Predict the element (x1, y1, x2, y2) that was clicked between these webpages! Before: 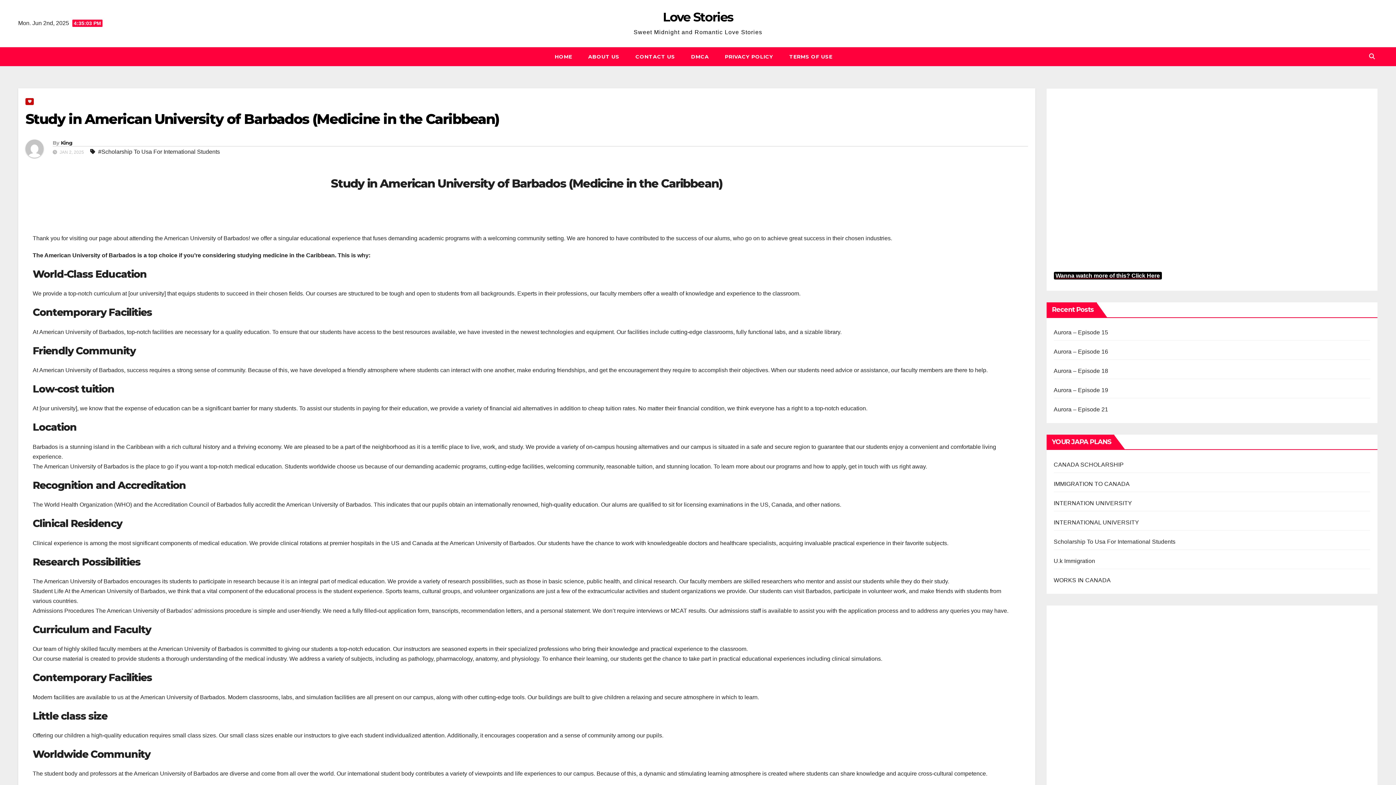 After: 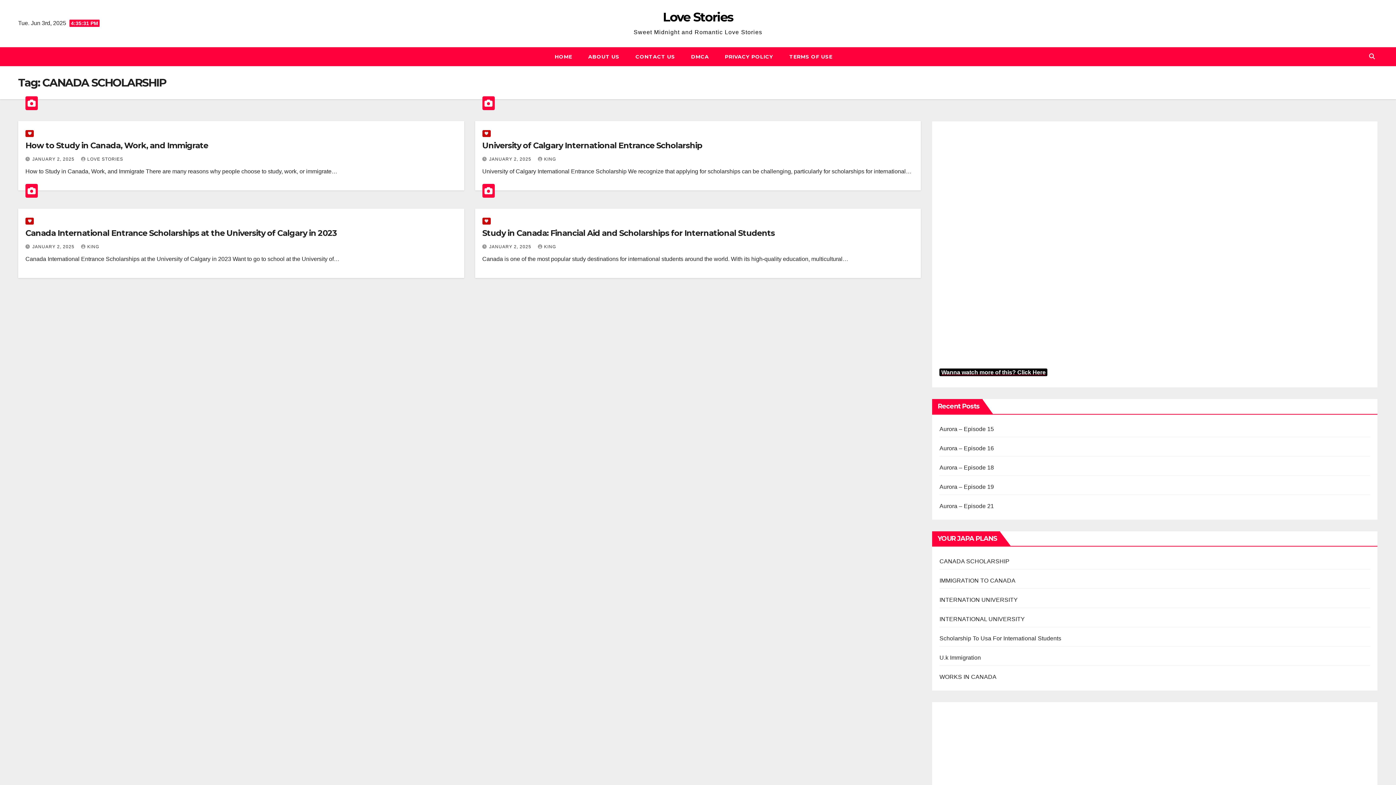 Action: label: CANADA SCHOLARSHIP bbox: (1054, 461, 1124, 467)